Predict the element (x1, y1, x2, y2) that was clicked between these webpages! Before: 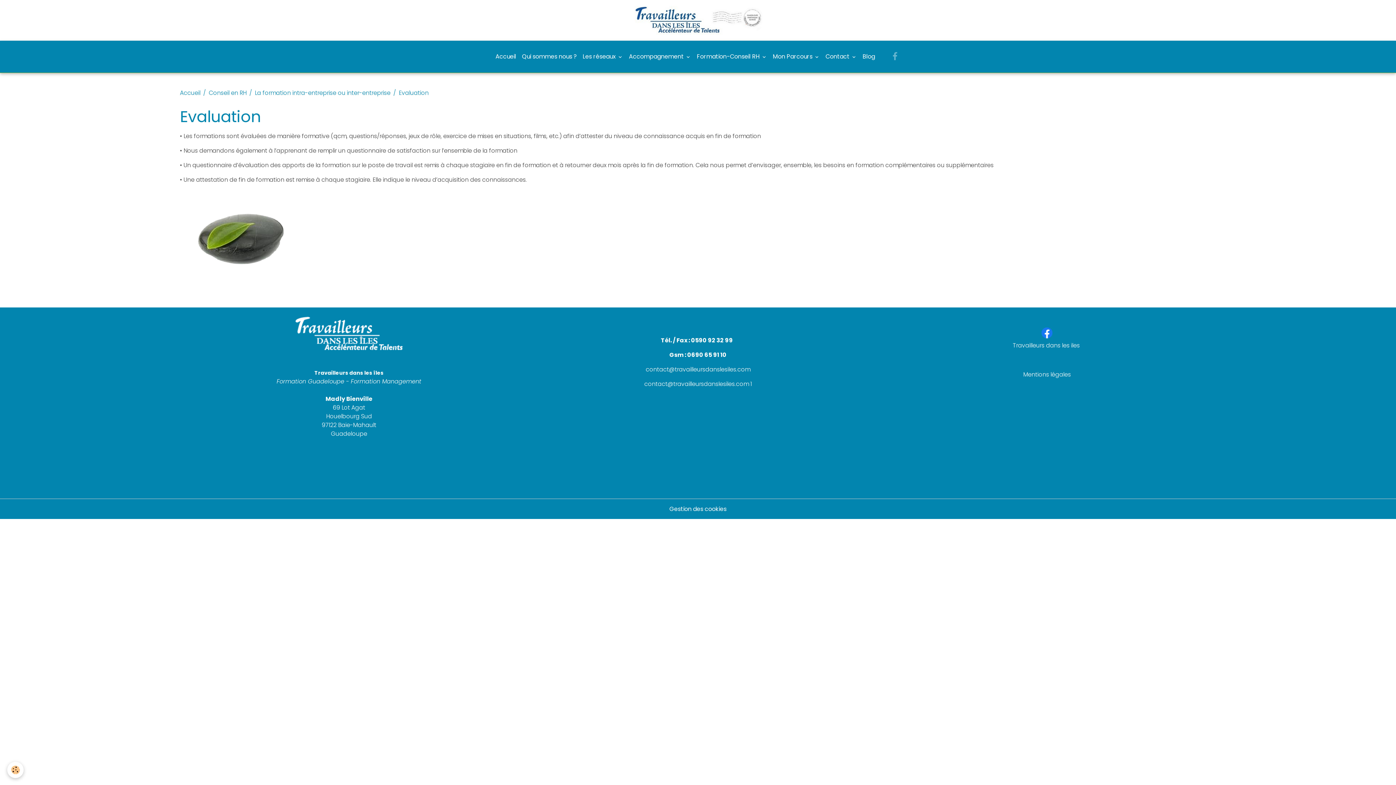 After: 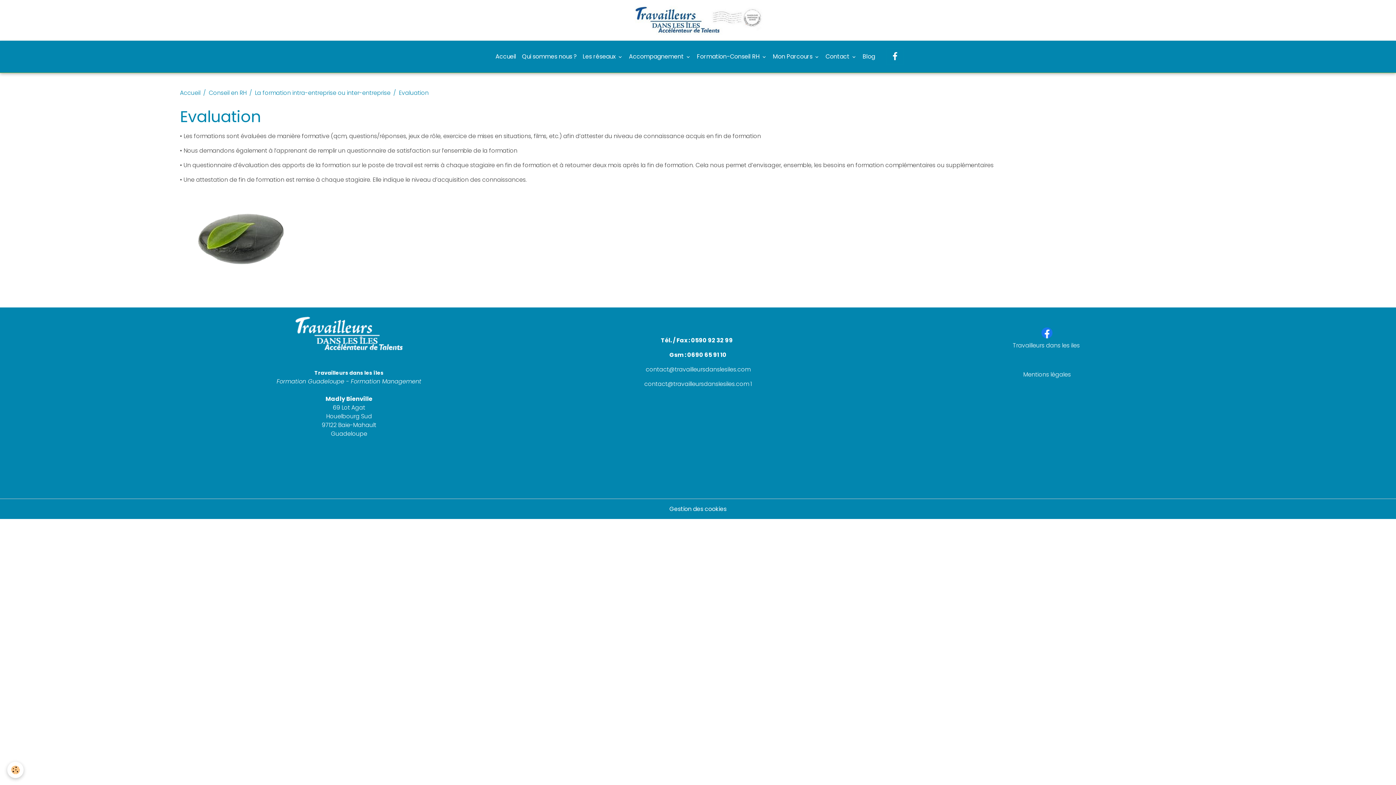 Action: bbox: (886, 49, 903, 63)